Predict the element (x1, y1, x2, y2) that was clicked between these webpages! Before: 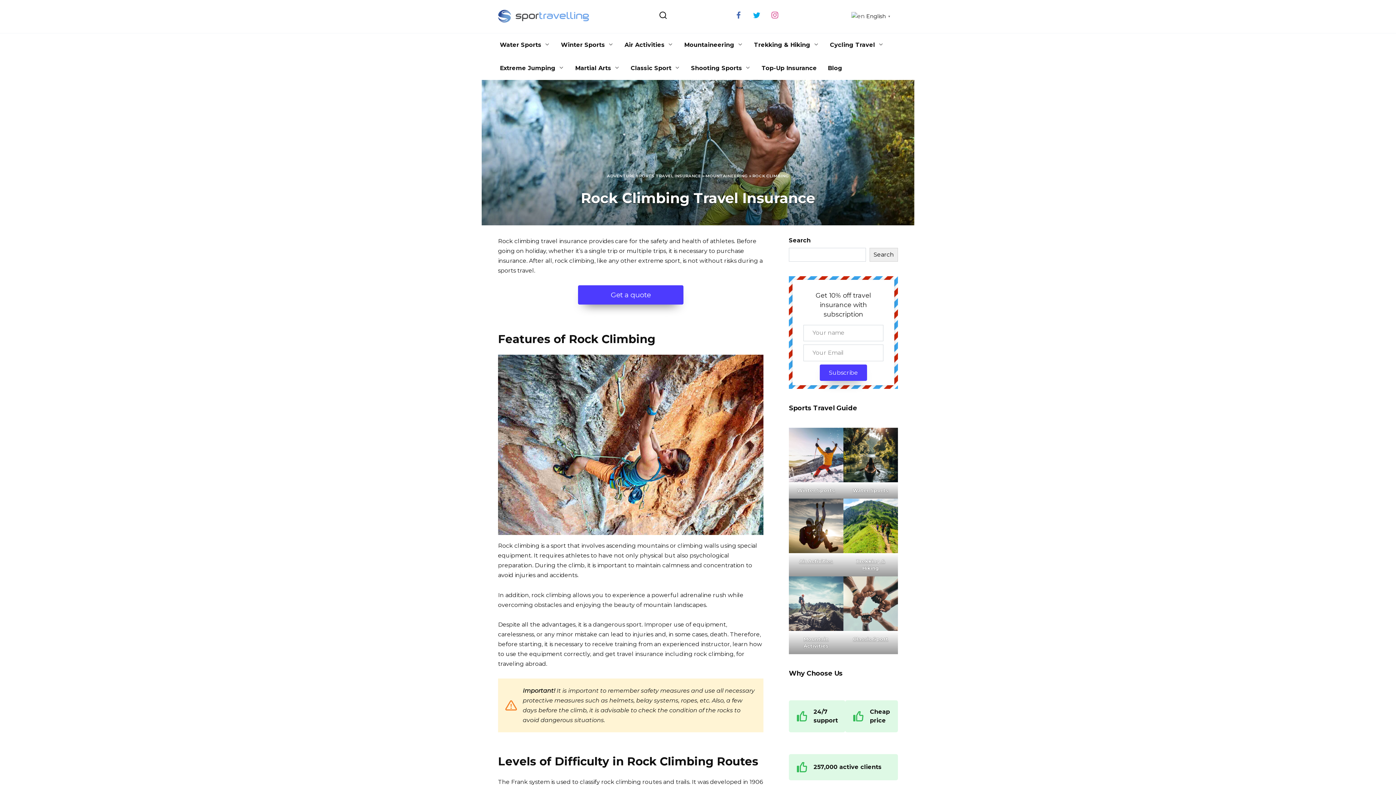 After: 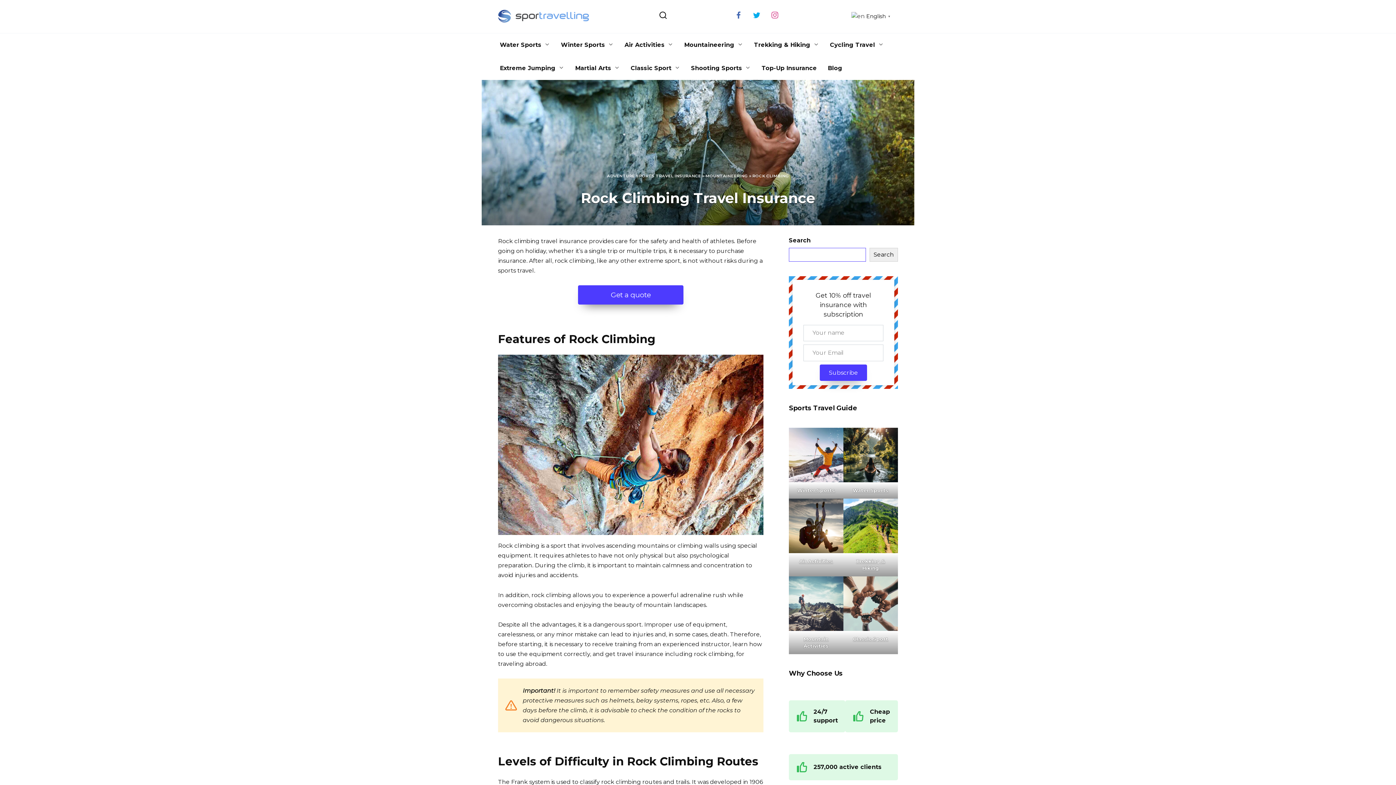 Action: label: Search bbox: (869, 247, 898, 261)